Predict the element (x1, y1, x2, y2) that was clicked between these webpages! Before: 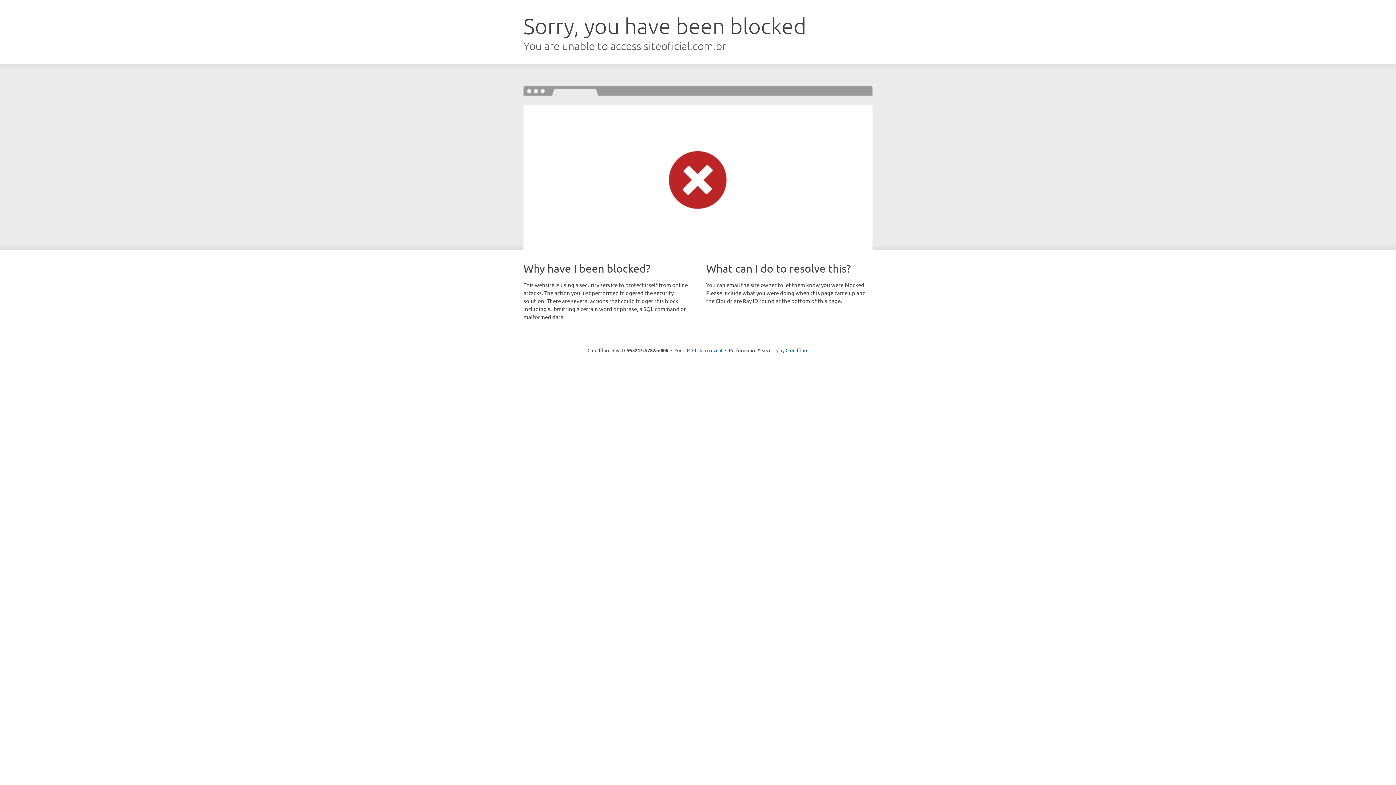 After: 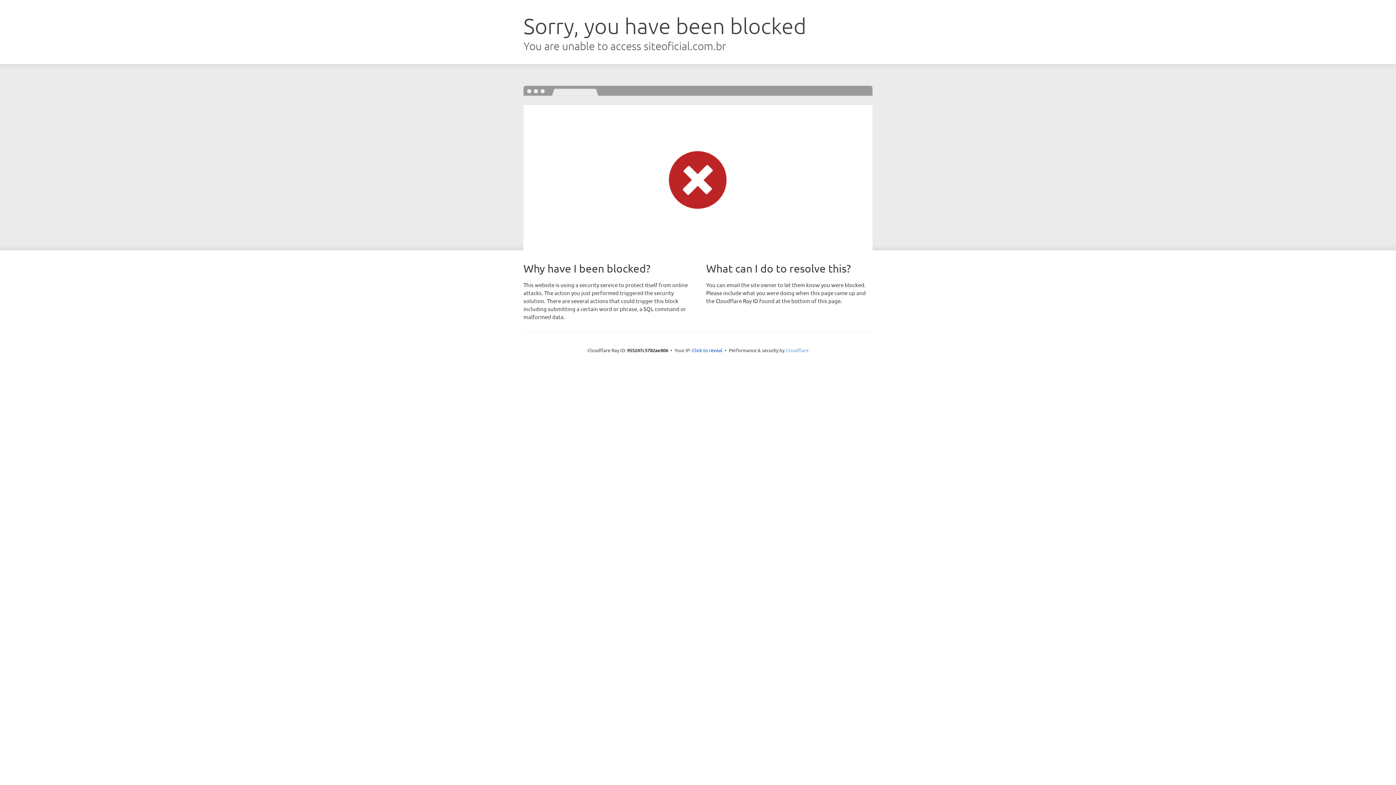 Action: bbox: (785, 347, 808, 353) label: Cloudflare